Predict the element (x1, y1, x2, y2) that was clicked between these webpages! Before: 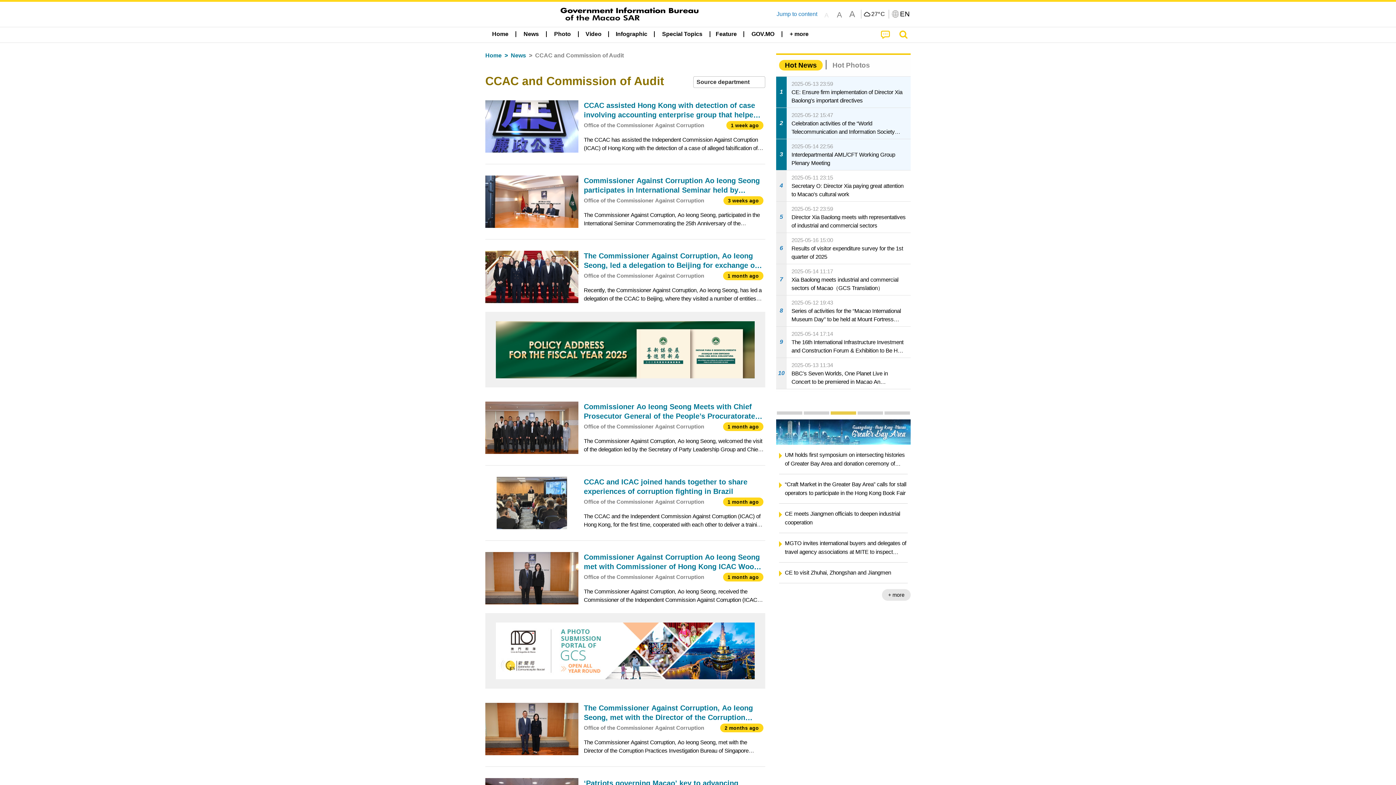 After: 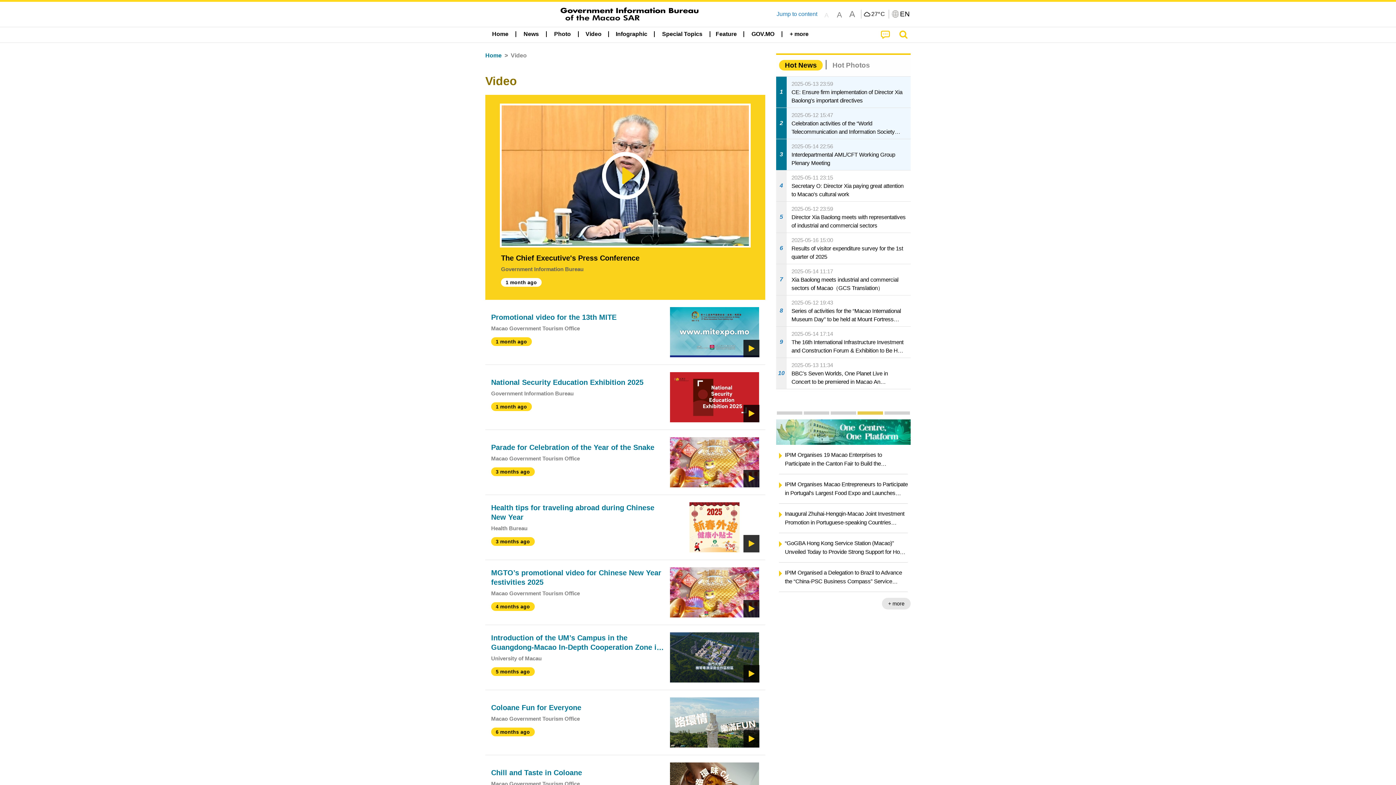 Action: bbox: (580, 27, 606, 41) label: Video